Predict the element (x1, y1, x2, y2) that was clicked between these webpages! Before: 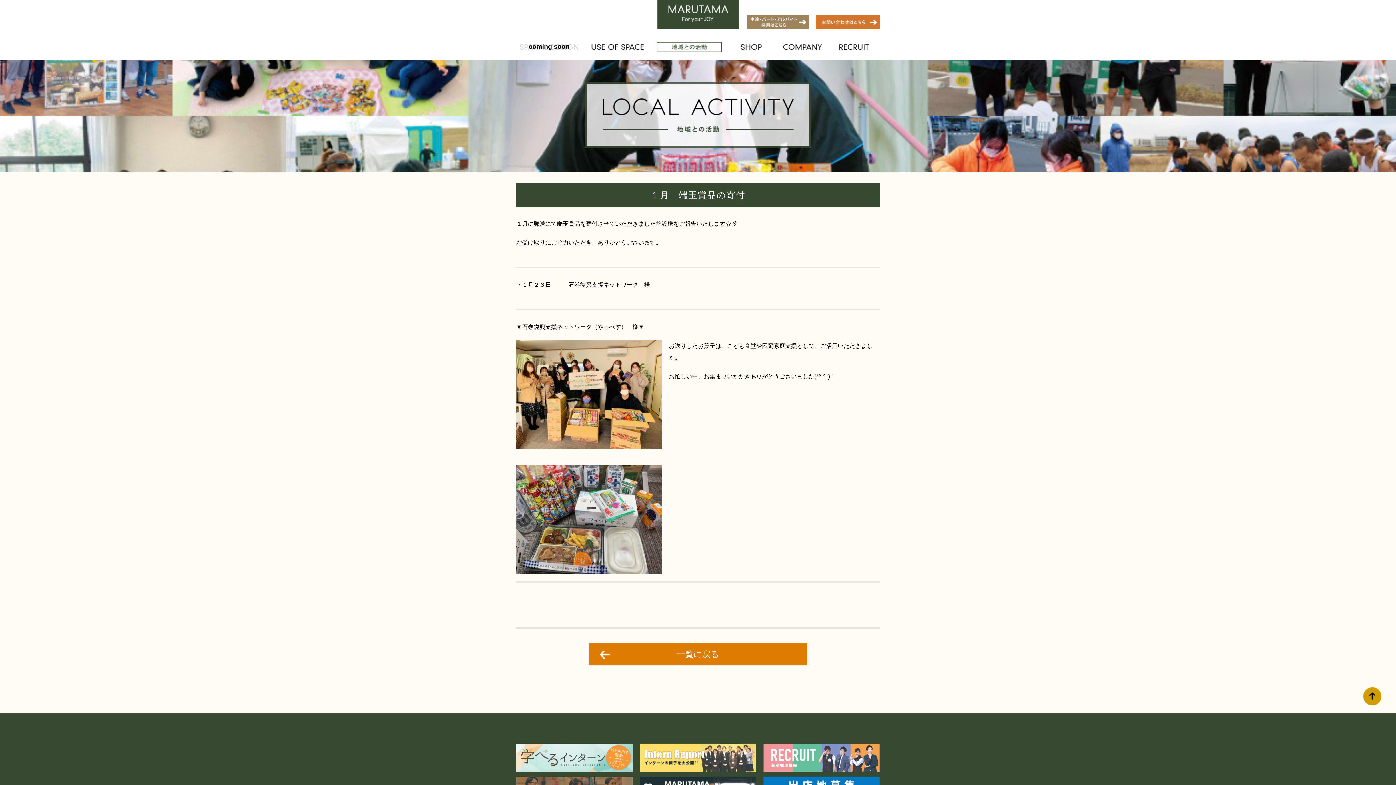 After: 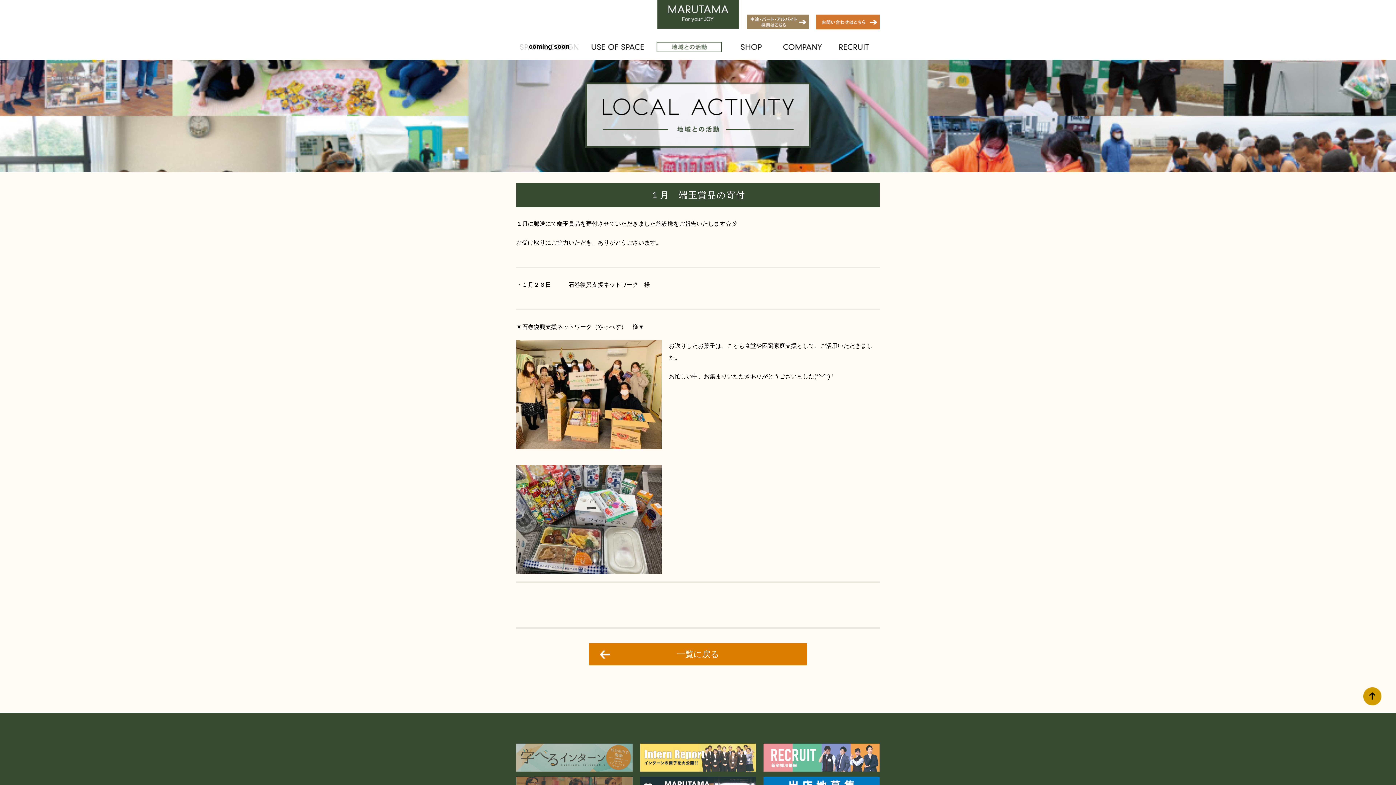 Action: bbox: (516, 766, 632, 773)